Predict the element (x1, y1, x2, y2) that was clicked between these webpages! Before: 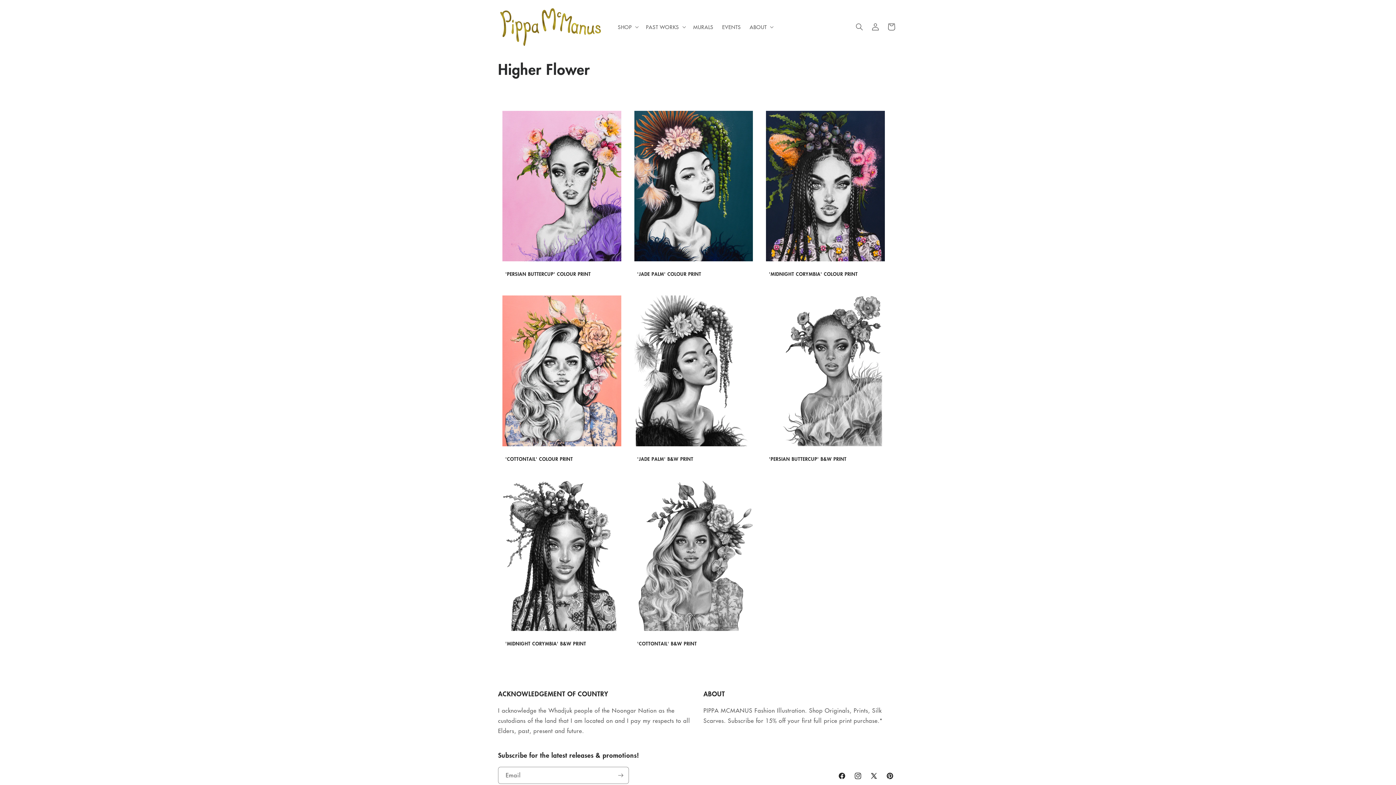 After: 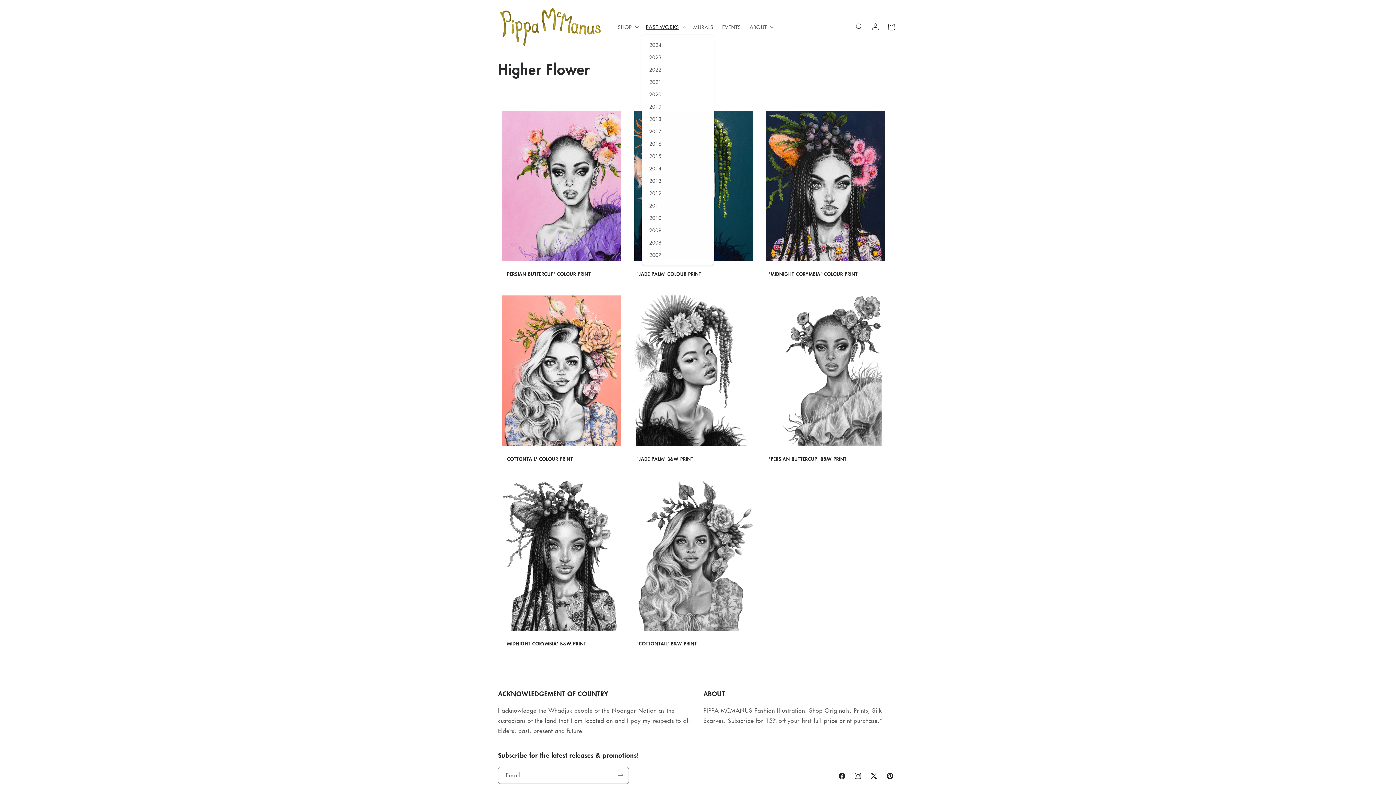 Action: label: PAST WORKS bbox: (641, 19, 689, 34)